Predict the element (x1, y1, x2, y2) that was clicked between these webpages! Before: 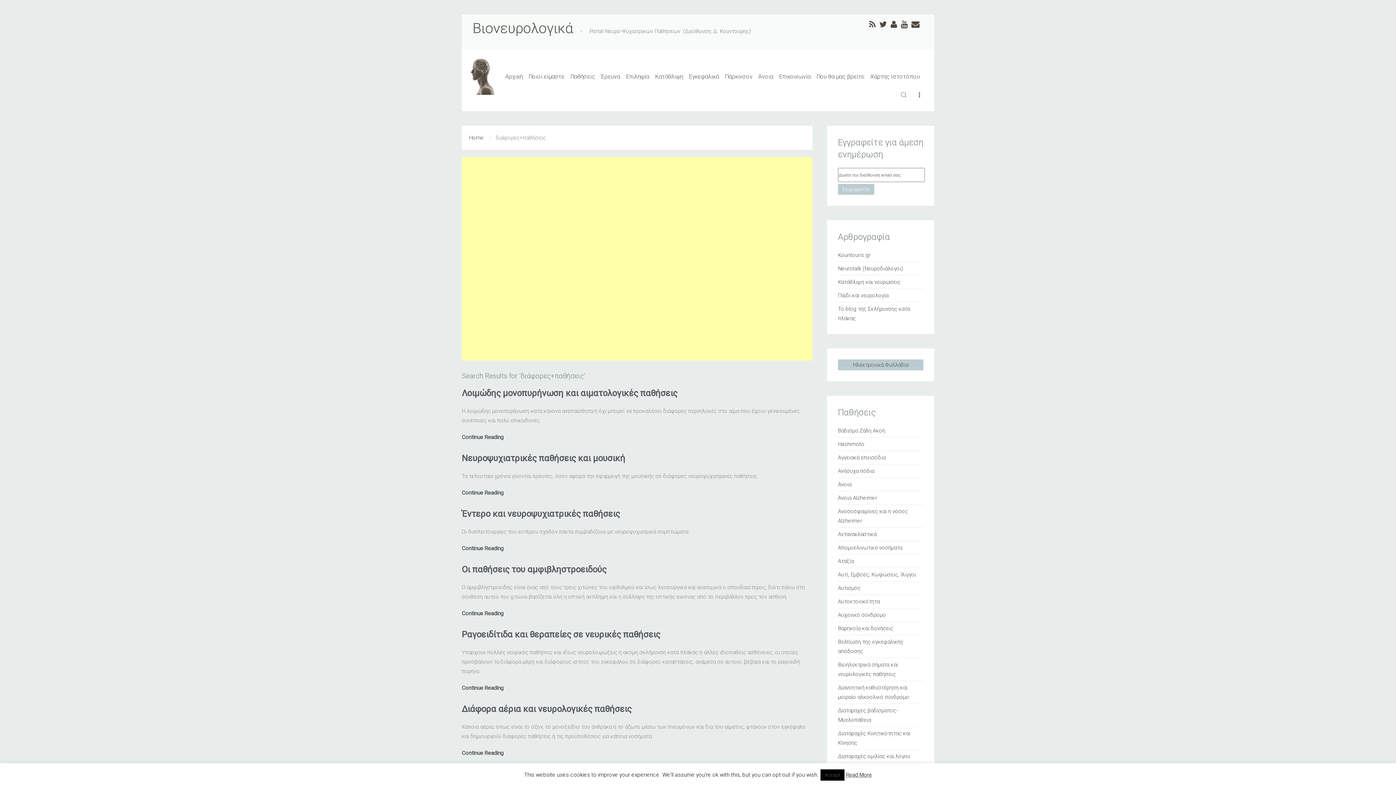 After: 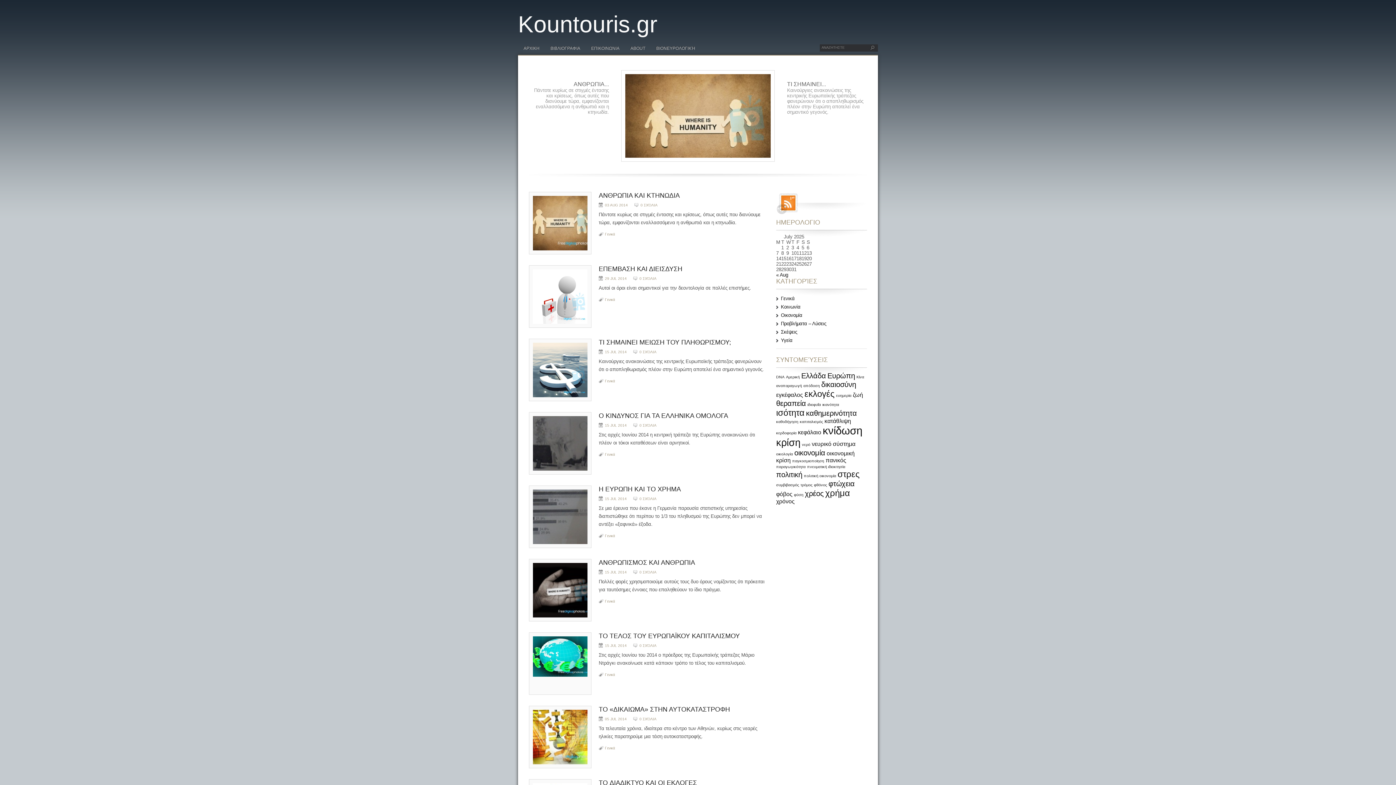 Action: bbox: (838, 252, 870, 258) label: Kountouris.gr